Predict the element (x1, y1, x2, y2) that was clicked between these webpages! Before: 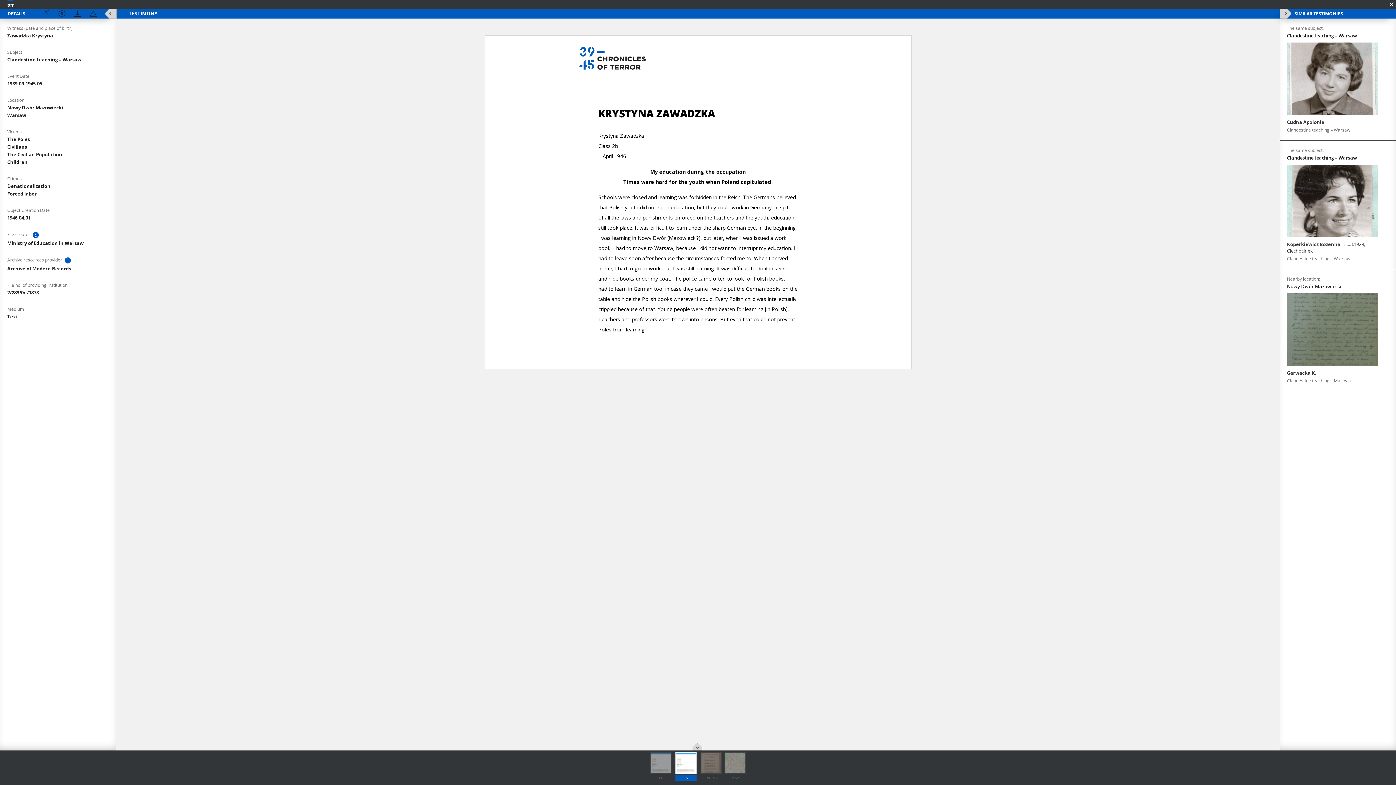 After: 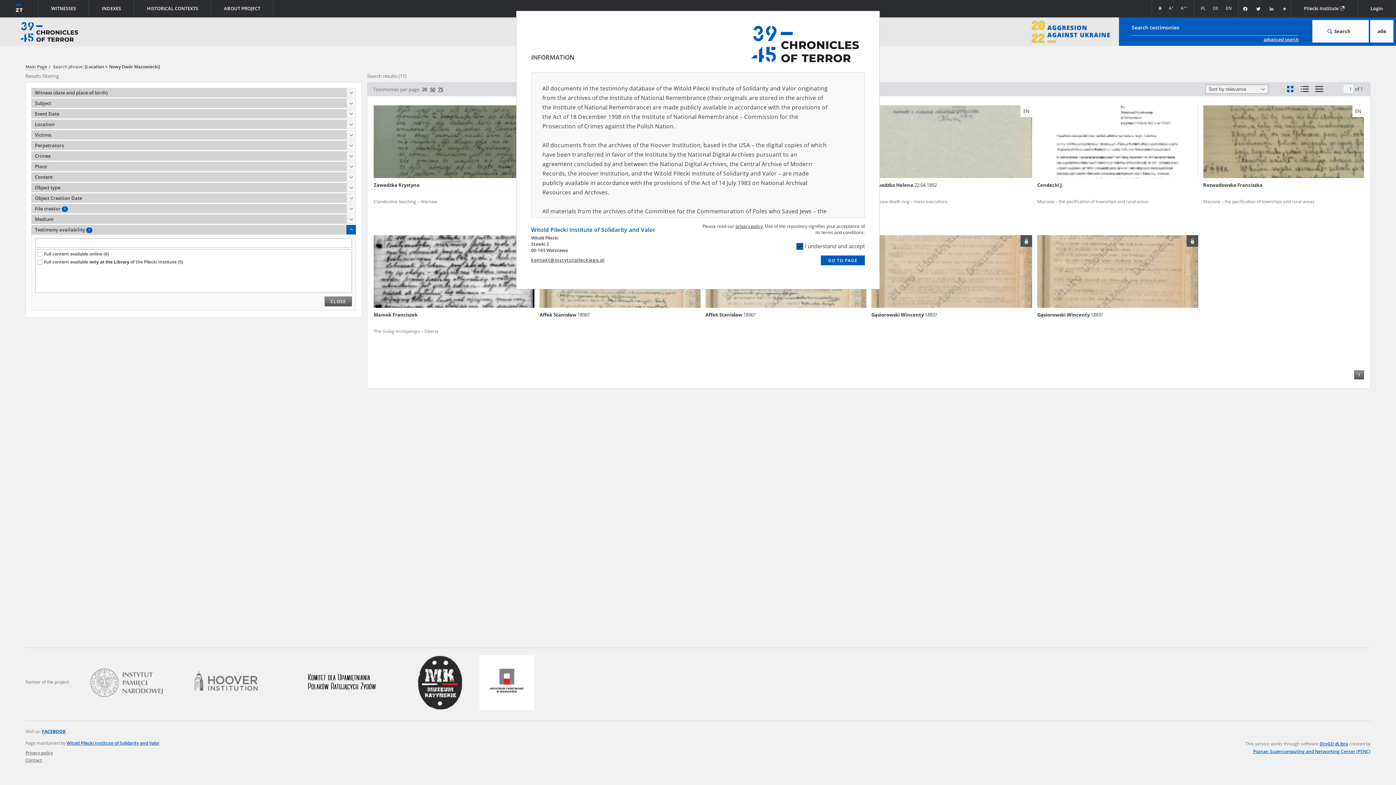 Action: bbox: (7, 104, 63, 110) label: Nowy Dwór Mazowiecki